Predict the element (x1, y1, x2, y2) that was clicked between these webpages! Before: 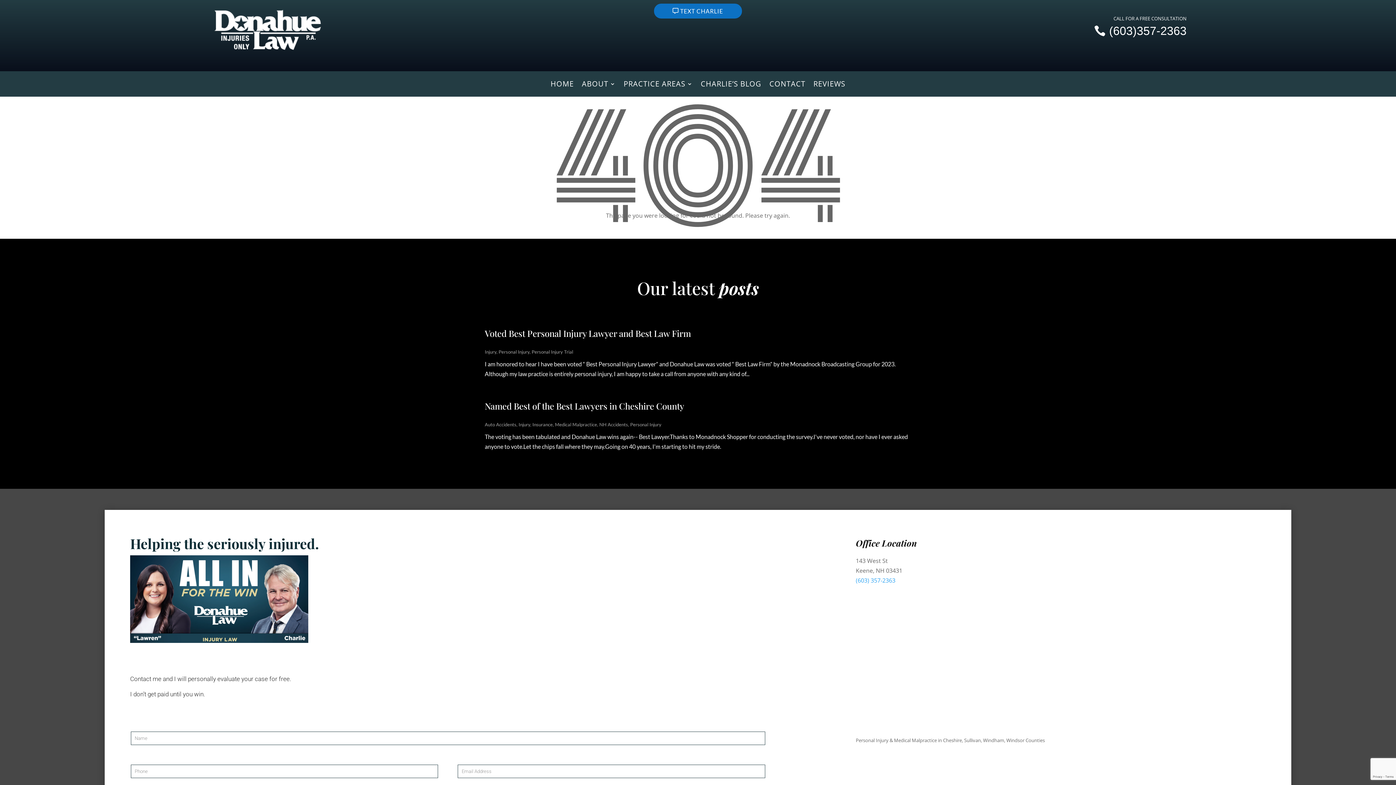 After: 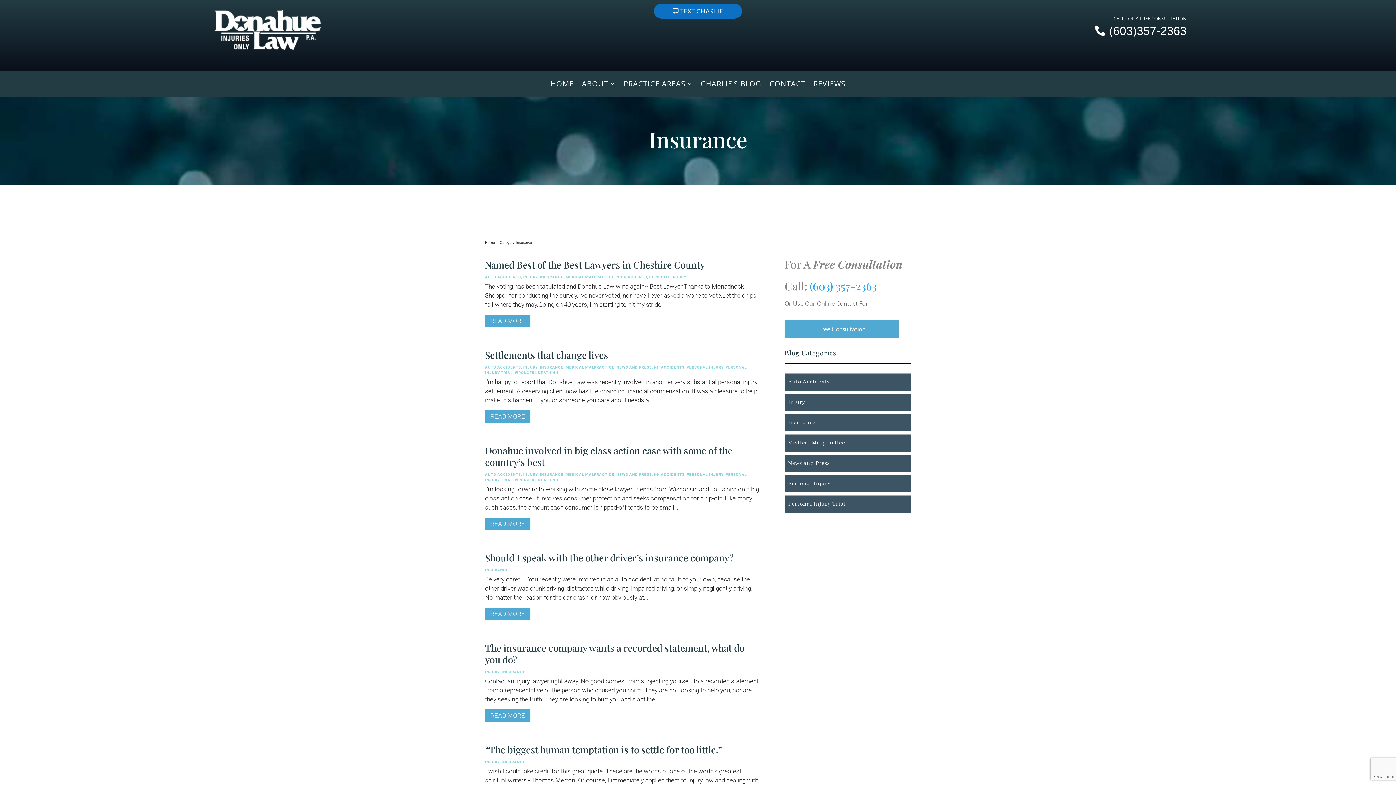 Action: bbox: (532, 421, 552, 427) label: Insurance